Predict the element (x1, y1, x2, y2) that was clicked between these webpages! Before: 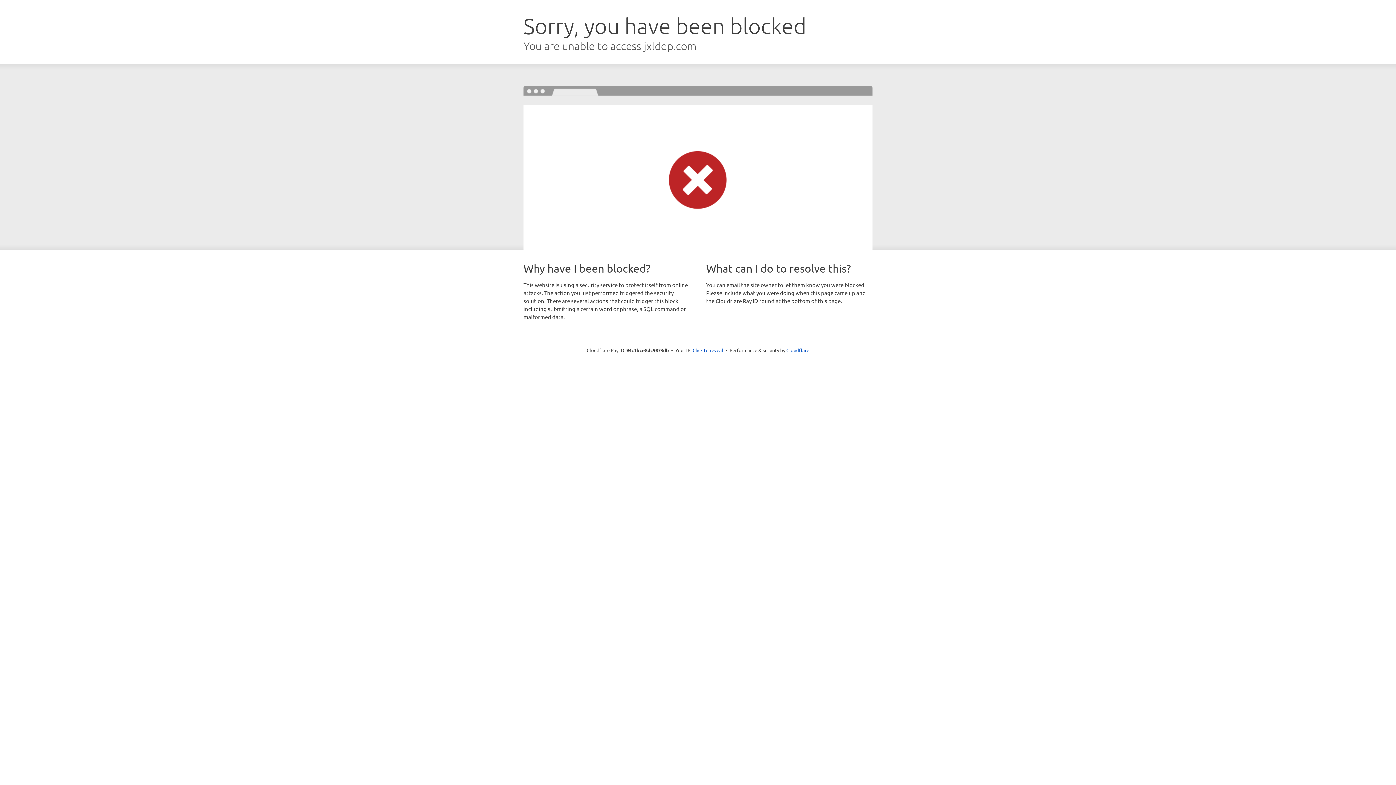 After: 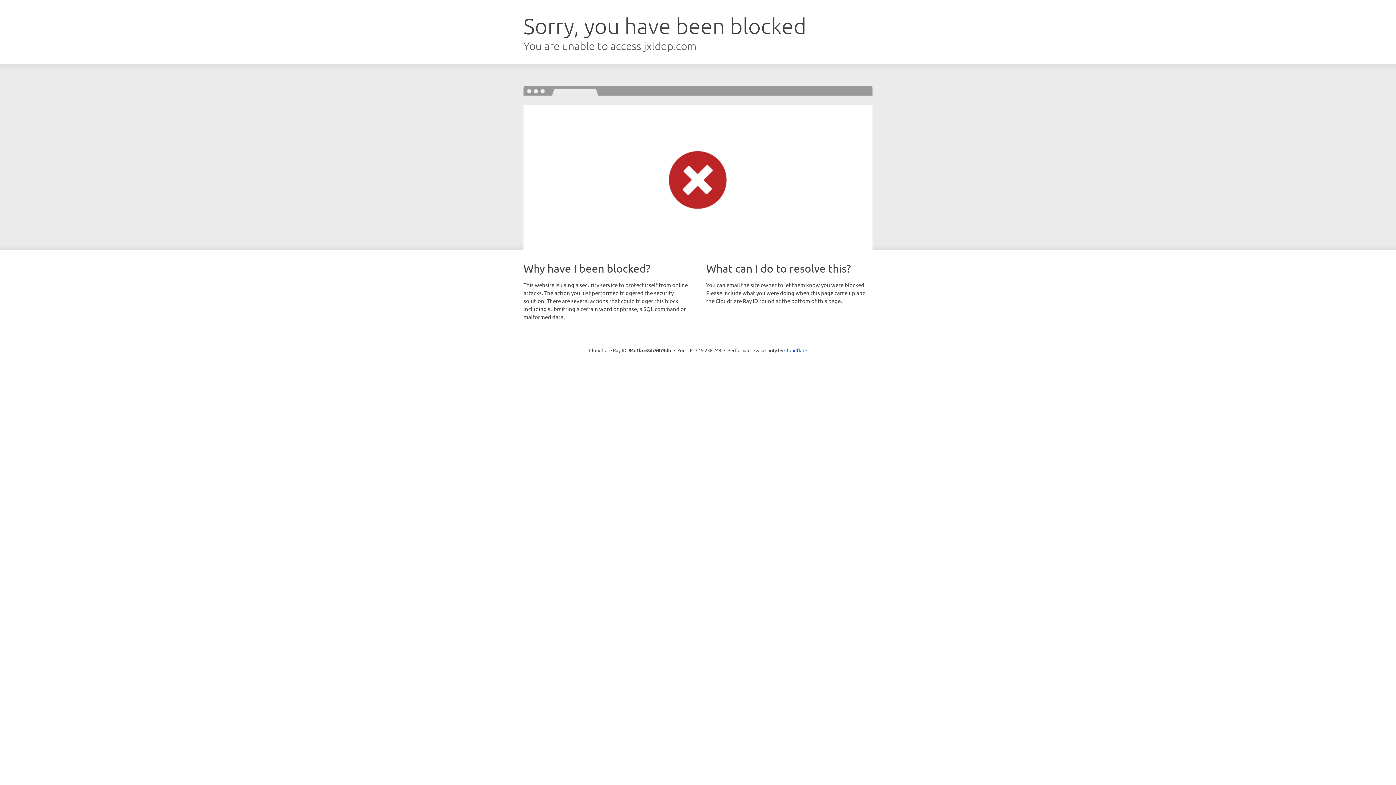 Action: label: Click to reveal bbox: (692, 346, 723, 353)